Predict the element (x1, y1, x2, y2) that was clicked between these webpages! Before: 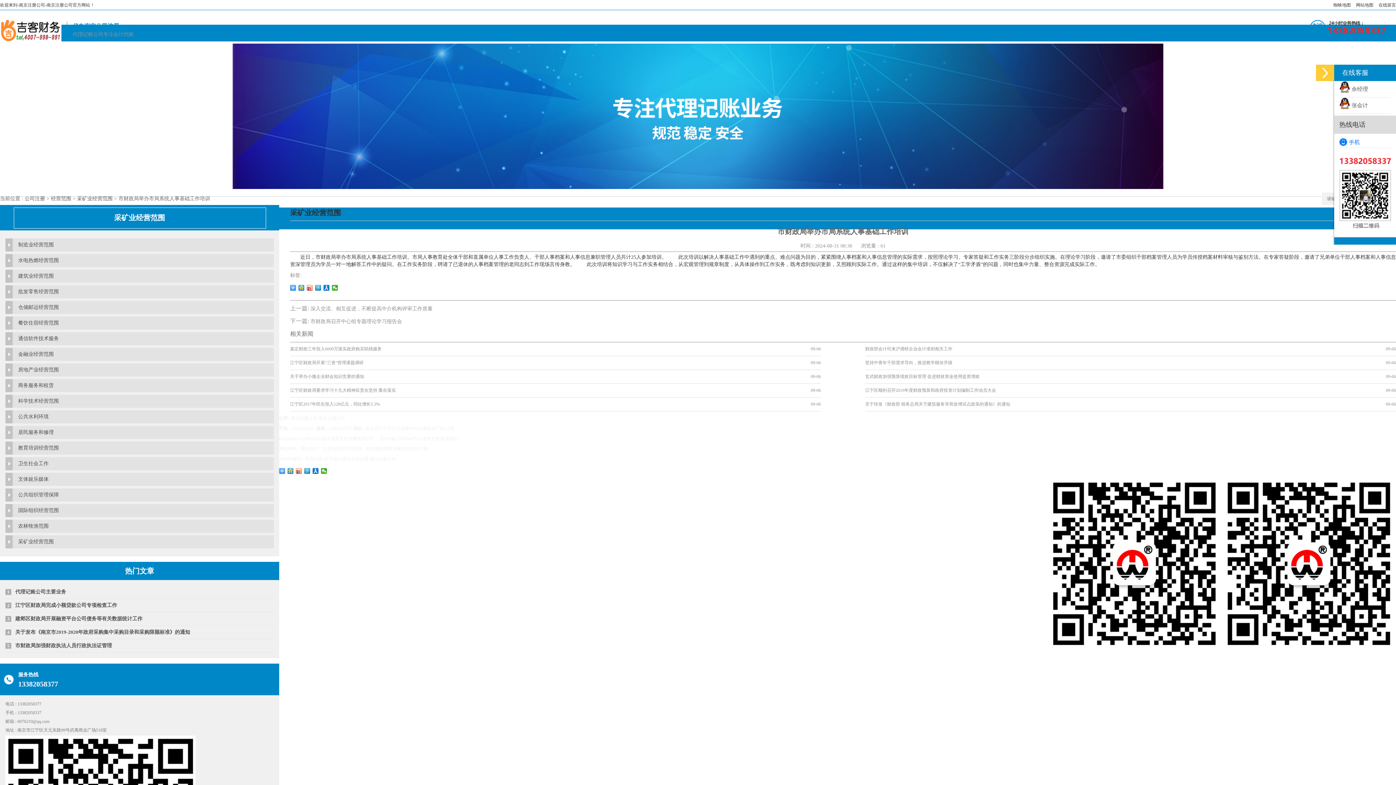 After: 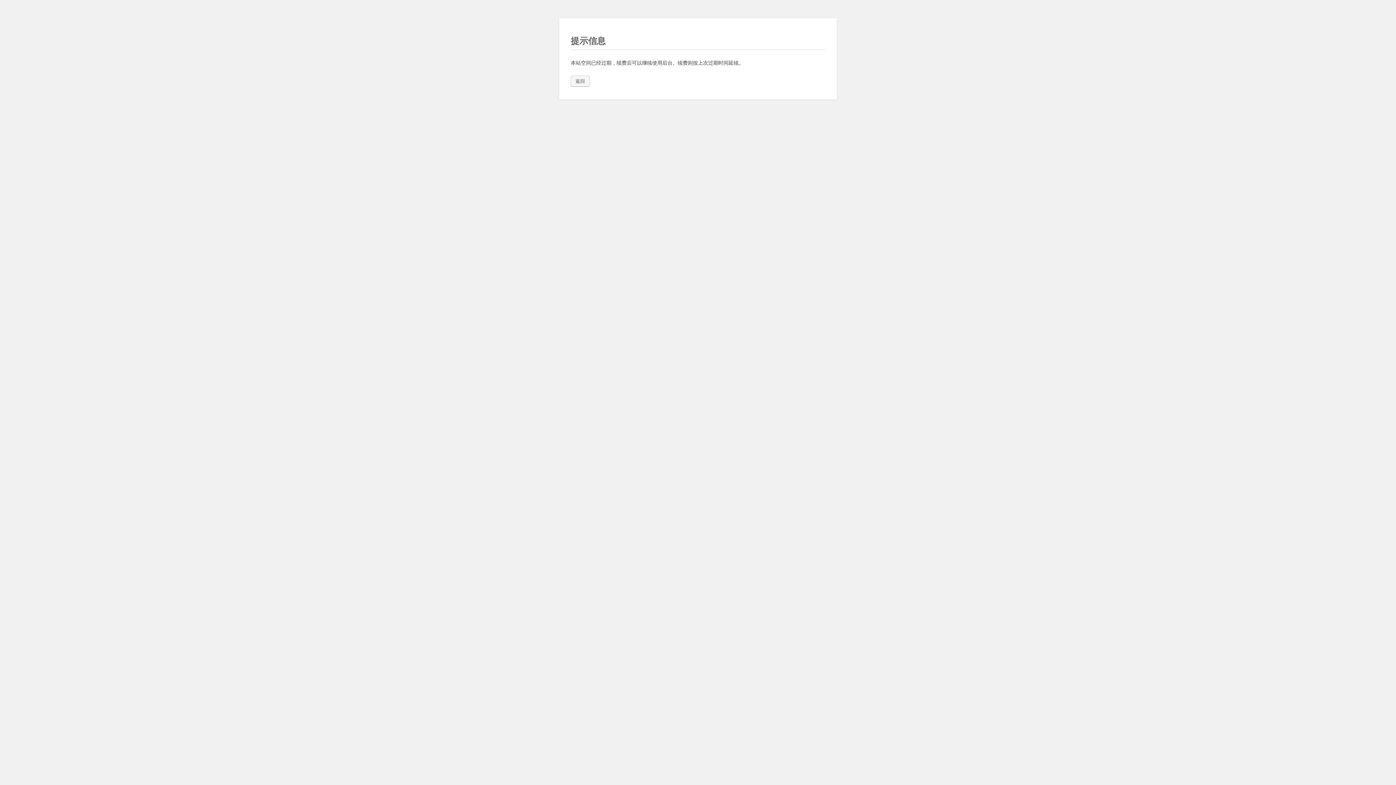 Action: bbox: (18, 285, 273, 298) label: 批发零售经营范围